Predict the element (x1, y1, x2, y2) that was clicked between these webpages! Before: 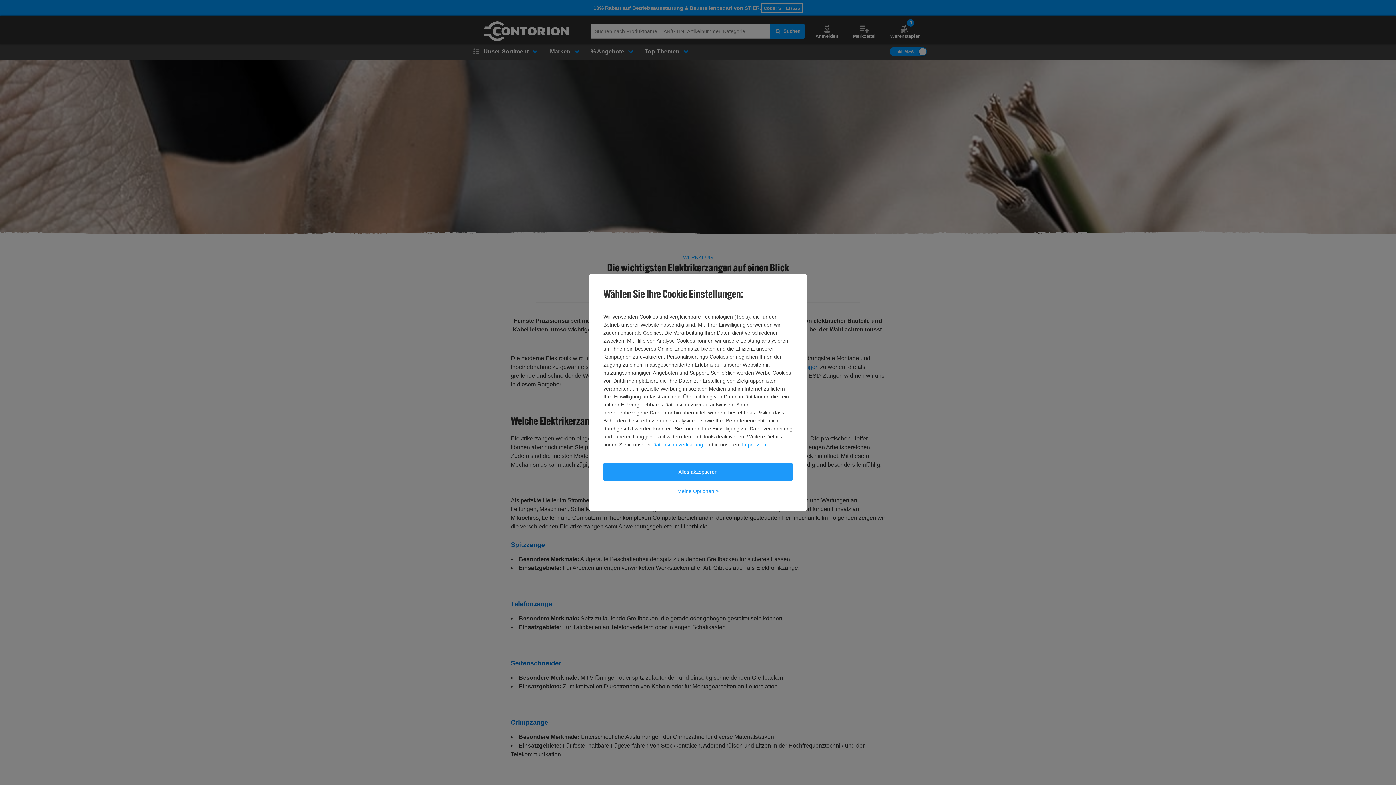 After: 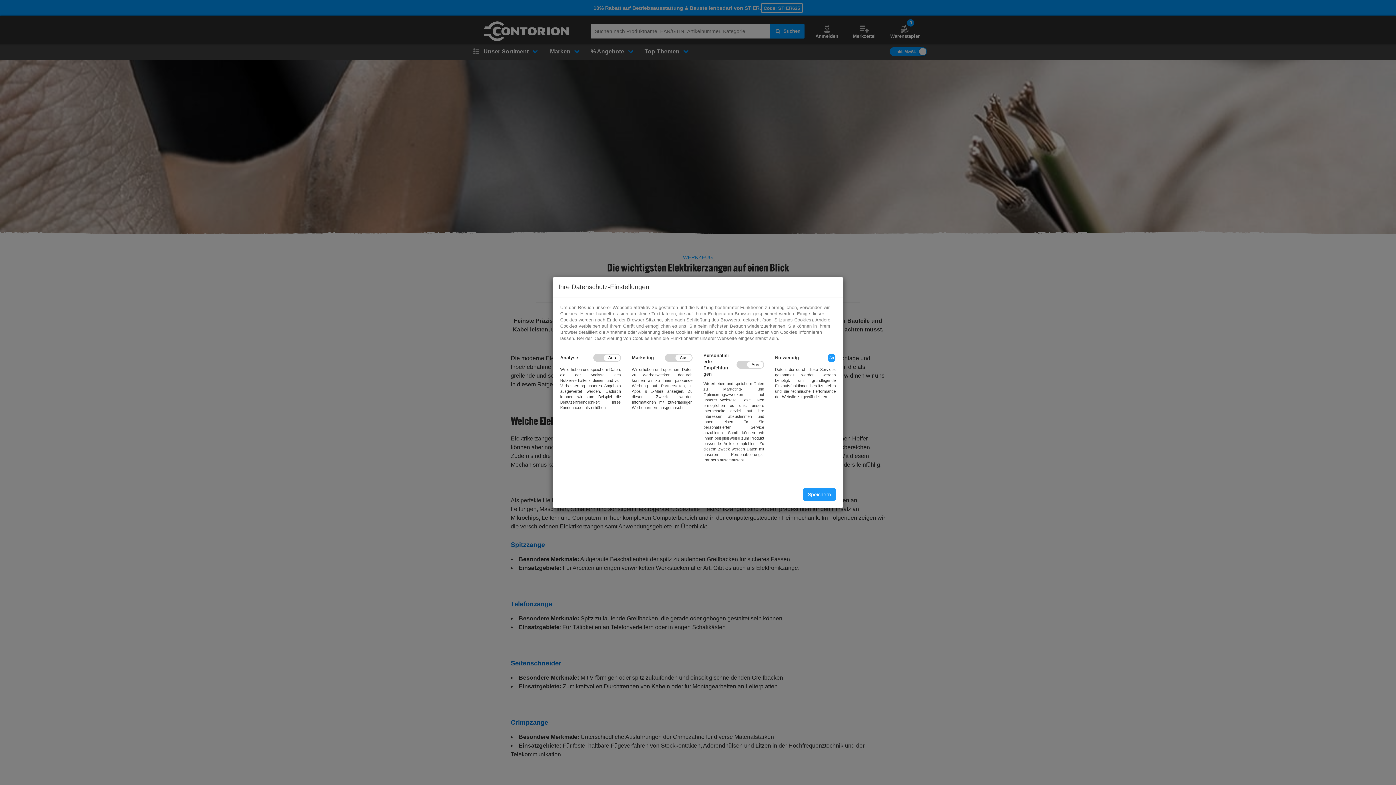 Action: label: Meine Optionen > bbox: (603, 482, 792, 500)